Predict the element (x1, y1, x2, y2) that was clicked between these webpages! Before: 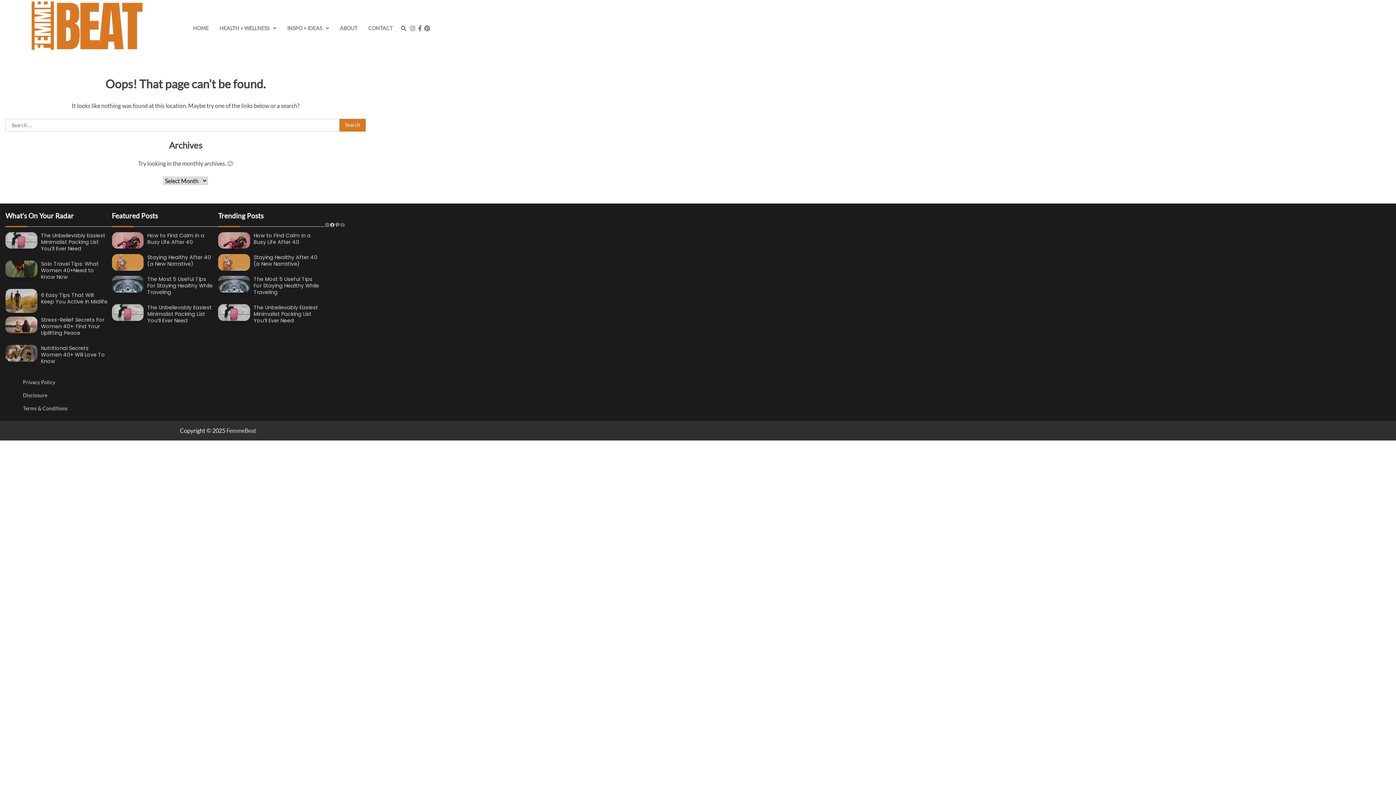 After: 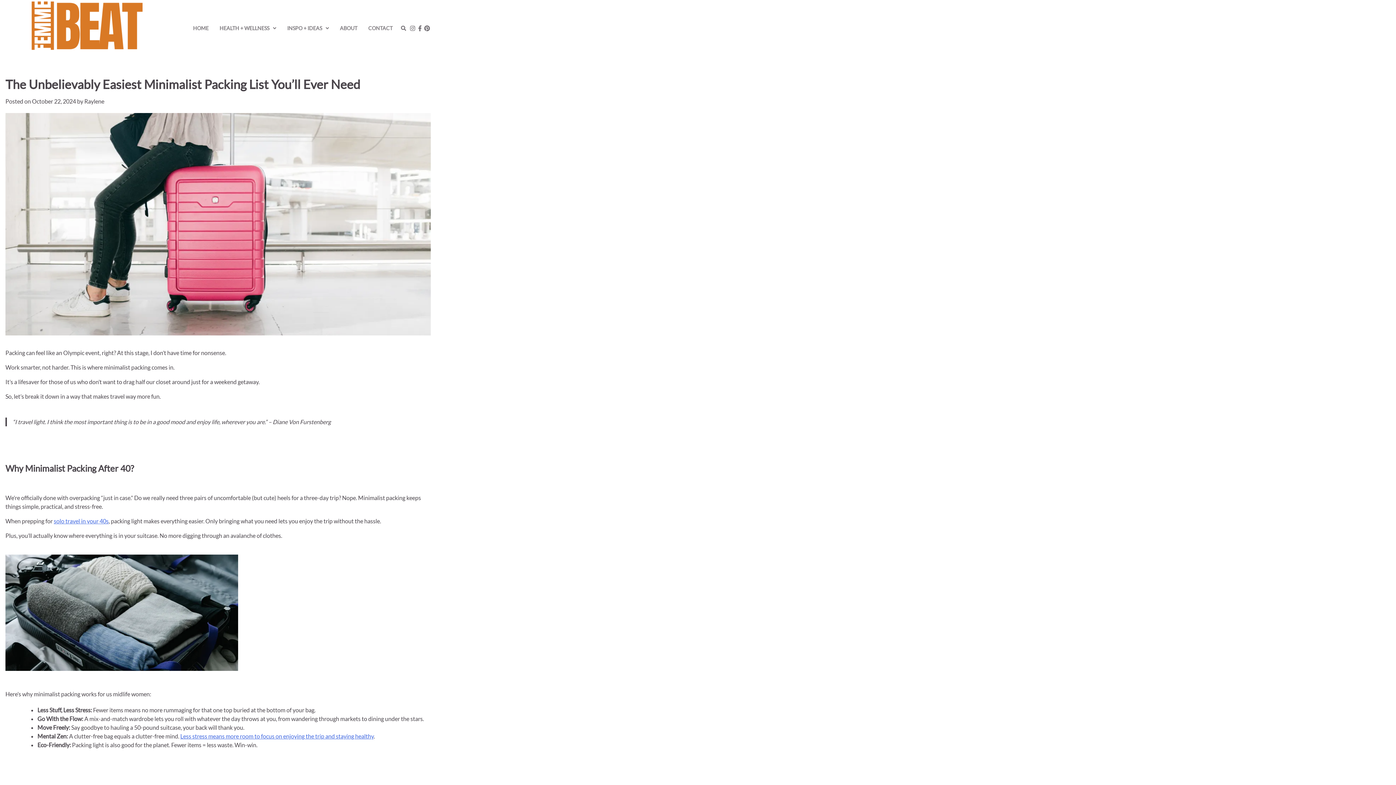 Action: bbox: (111, 304, 143, 321)